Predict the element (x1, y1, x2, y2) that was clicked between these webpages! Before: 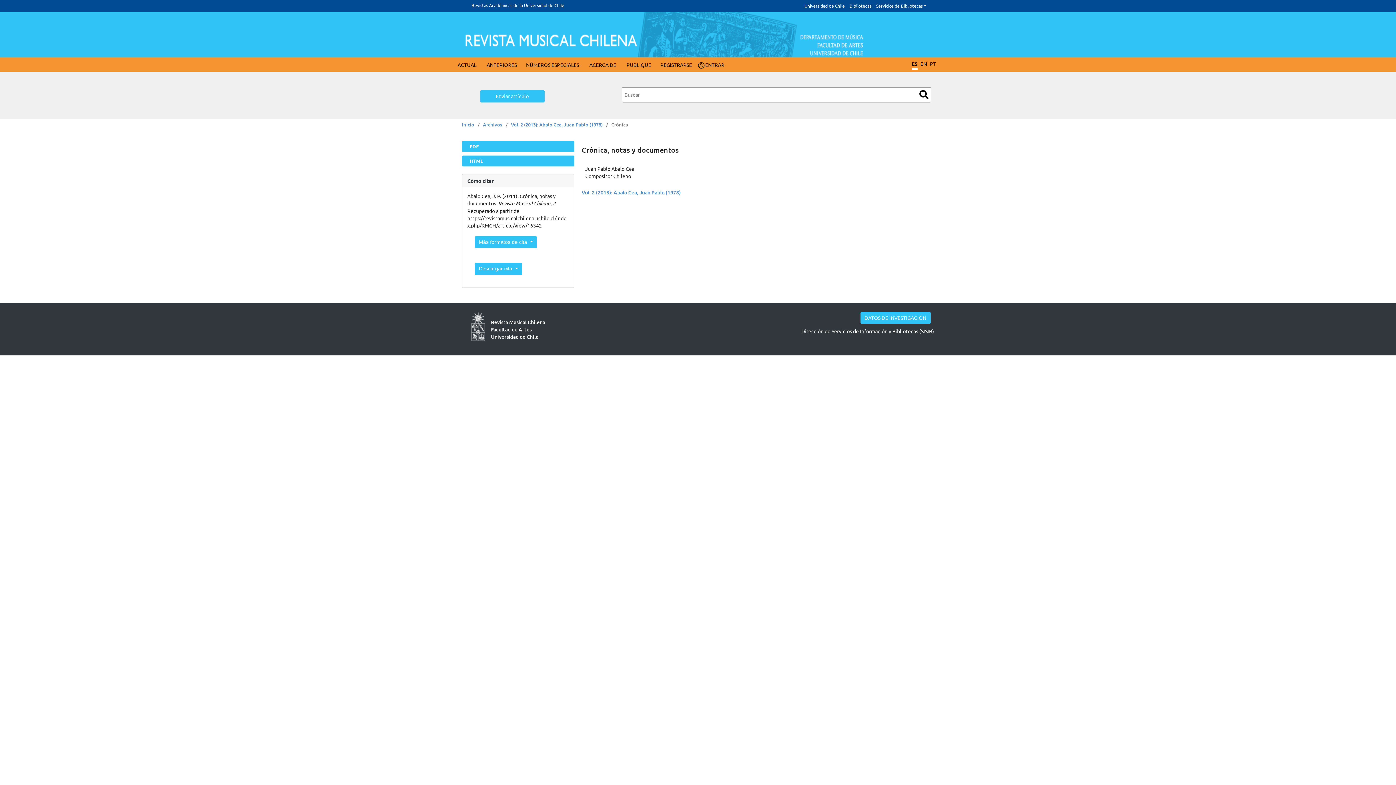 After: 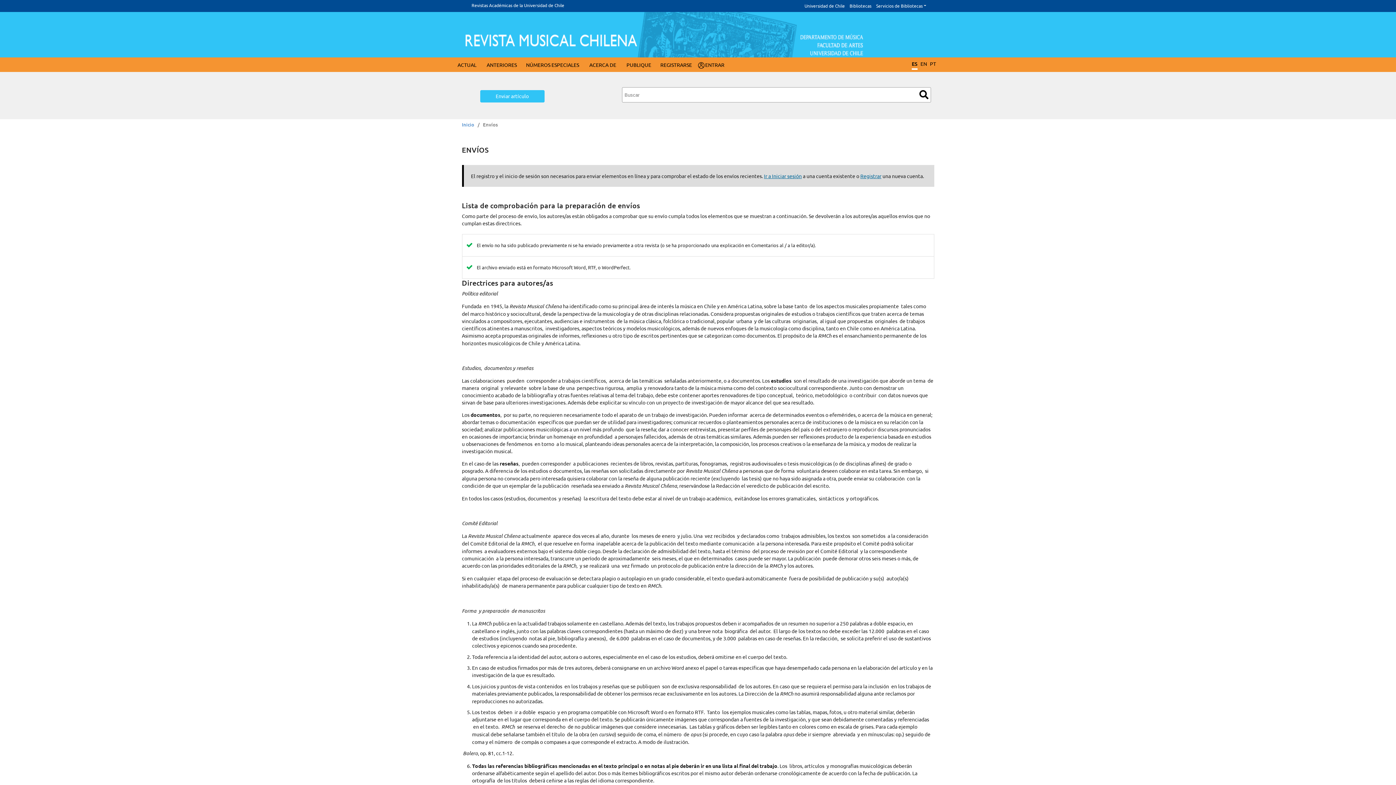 Action: label: Enviar artículo bbox: (480, 90, 544, 102)